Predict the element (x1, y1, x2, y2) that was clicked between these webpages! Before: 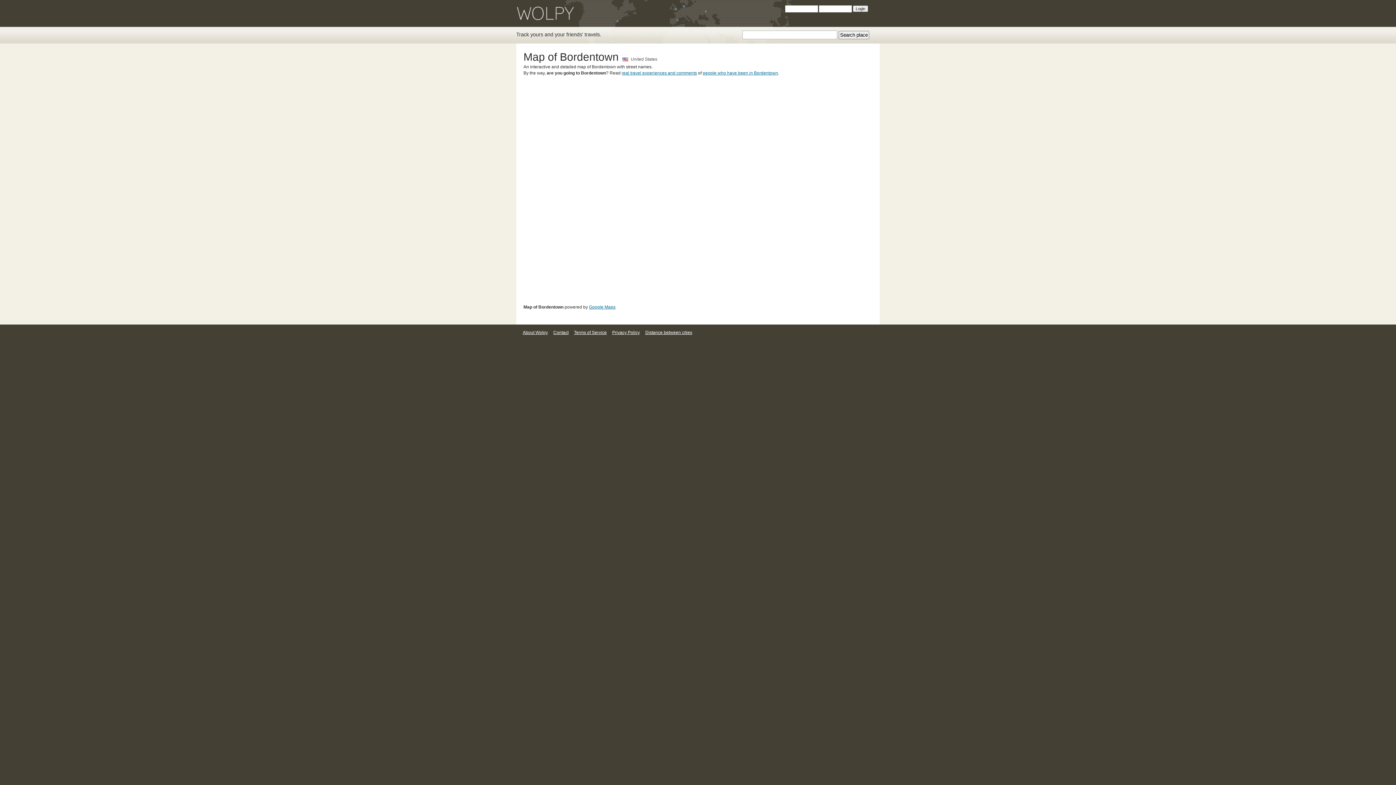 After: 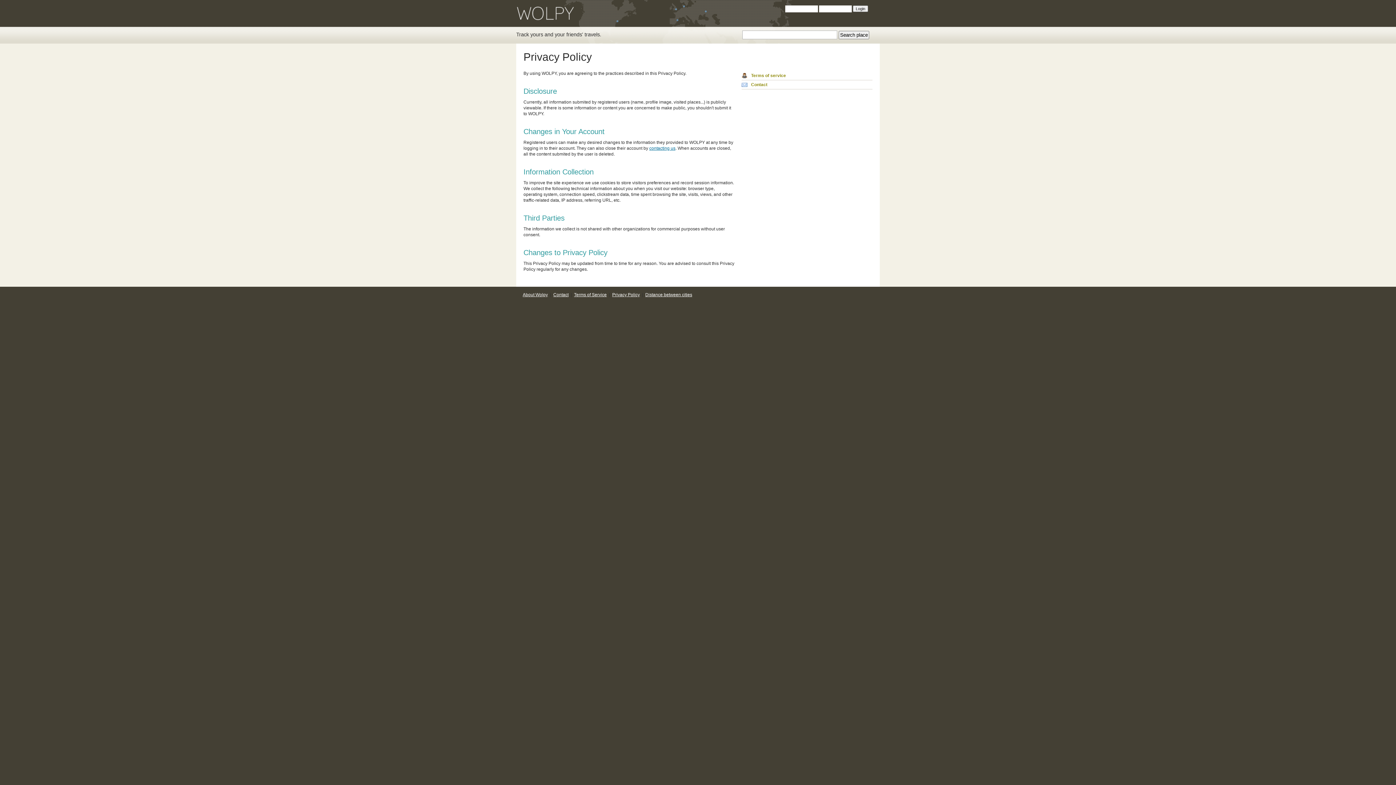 Action: bbox: (611, 330, 641, 335) label: Privacy Policy